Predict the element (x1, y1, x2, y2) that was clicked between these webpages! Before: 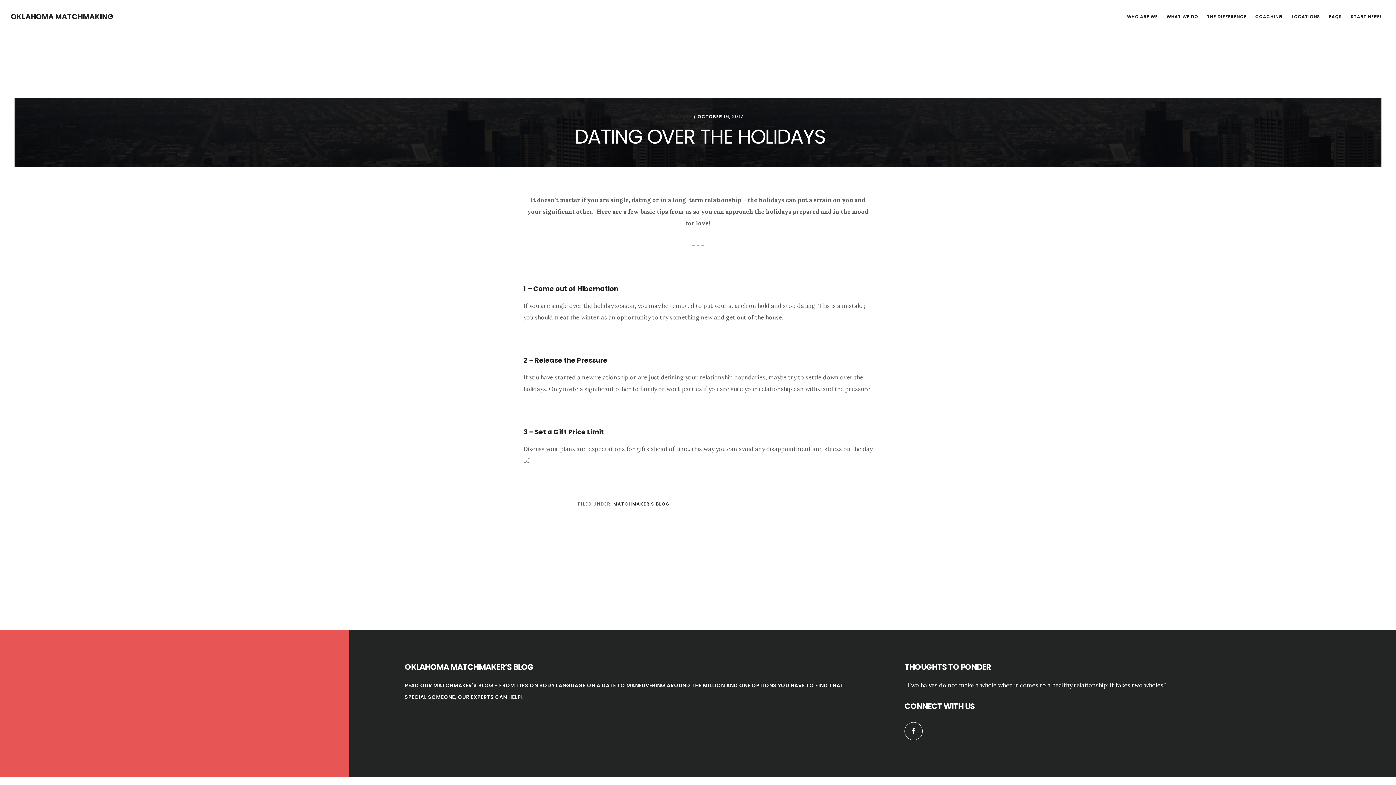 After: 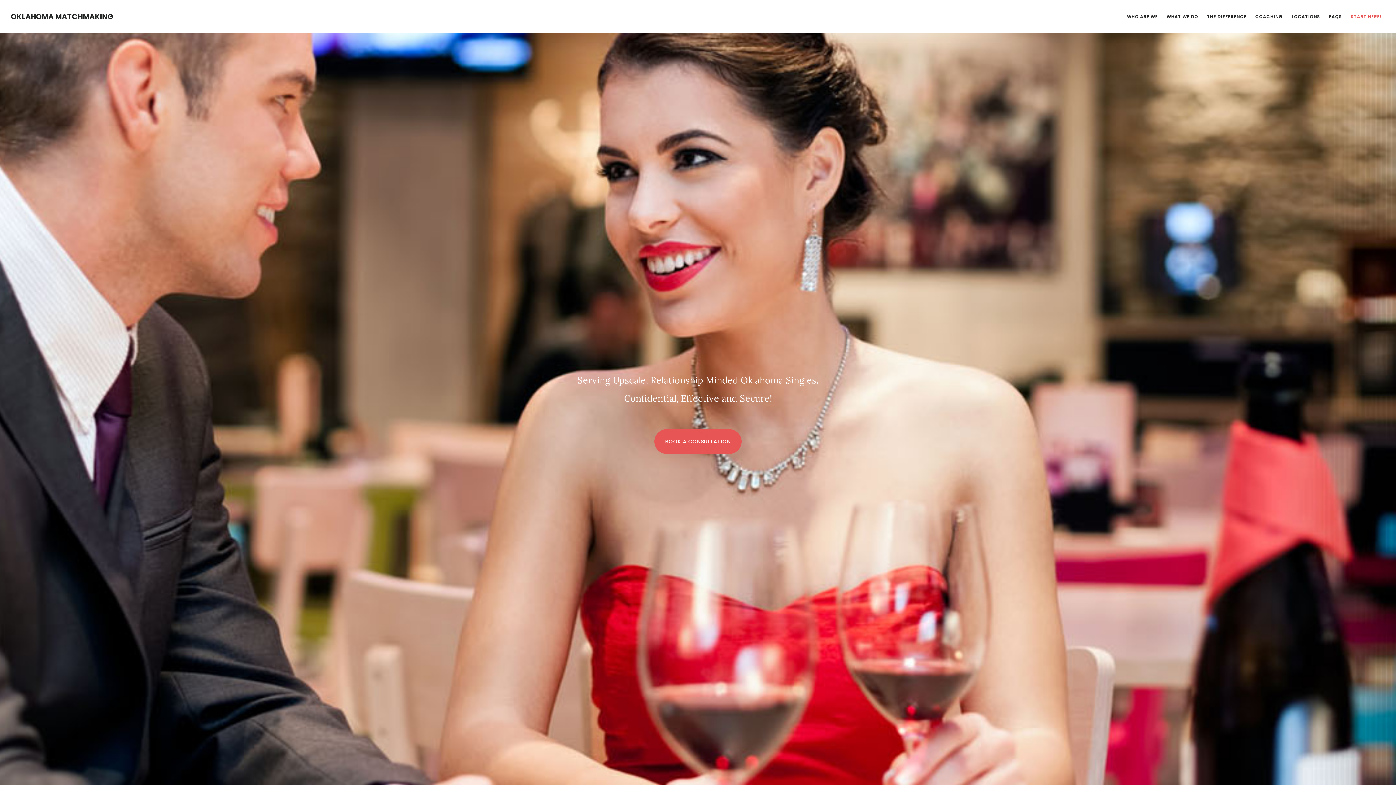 Action: label: OKLAHOMA MATCHMAKING bbox: (10, 11, 113, 21)